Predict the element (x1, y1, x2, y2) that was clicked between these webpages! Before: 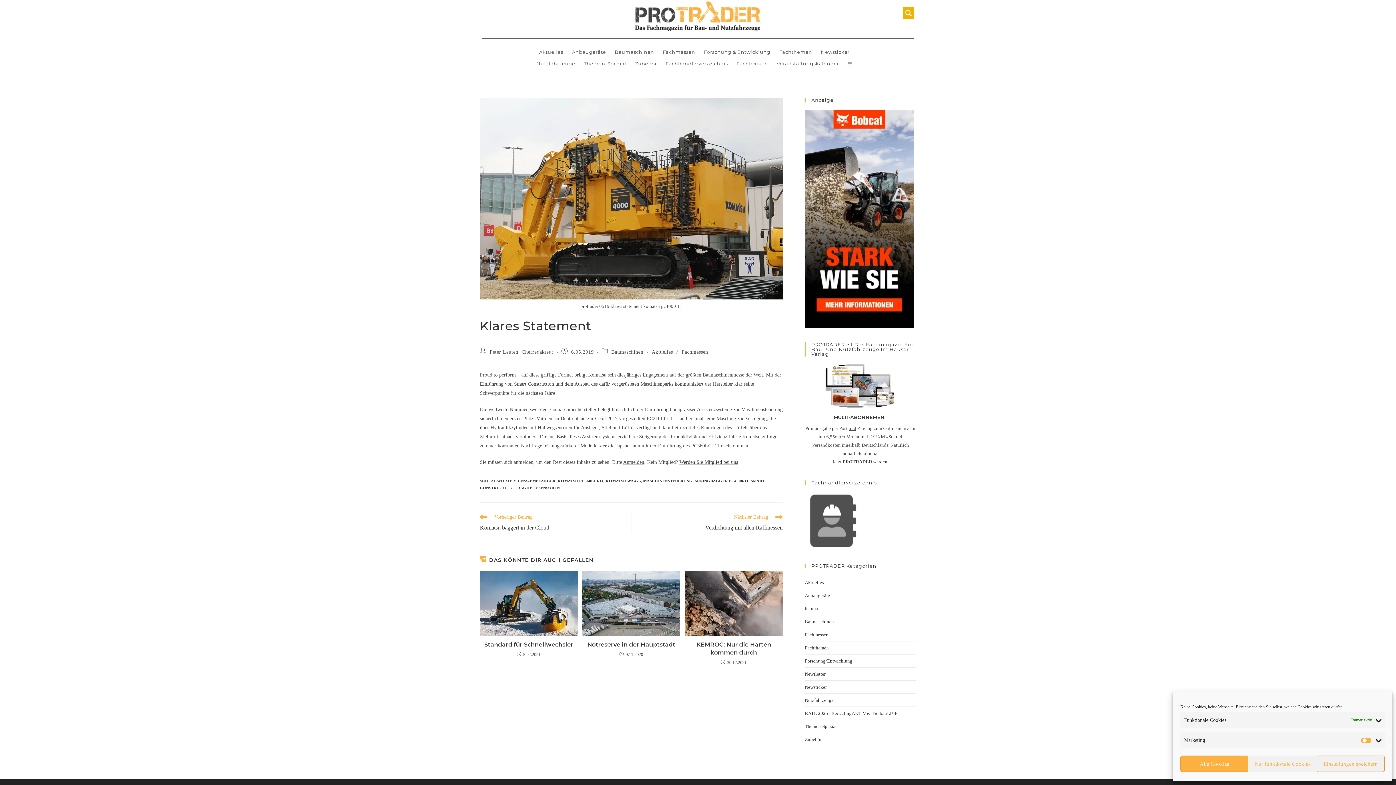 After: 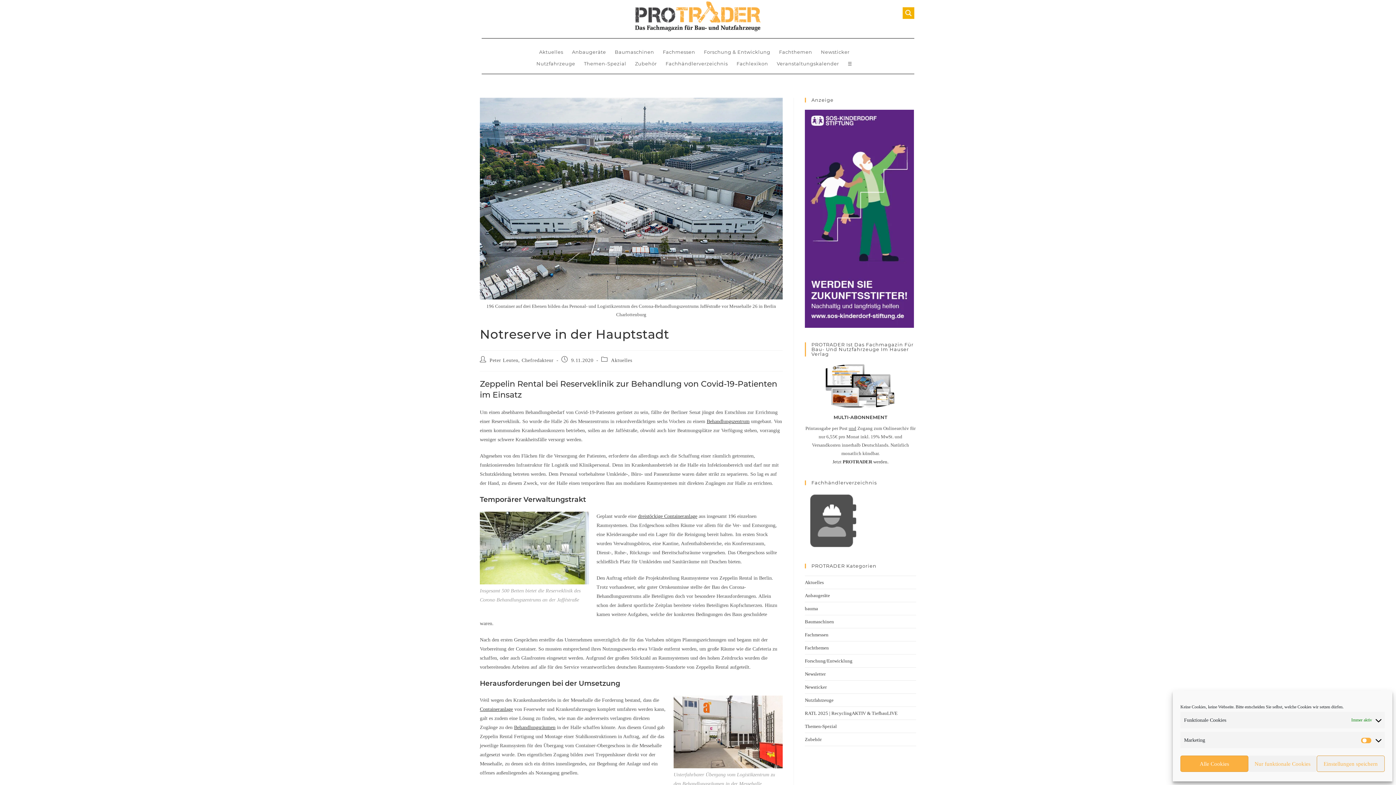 Action: label: Notreserve in der Hauptstadt bbox: (586, 641, 676, 649)